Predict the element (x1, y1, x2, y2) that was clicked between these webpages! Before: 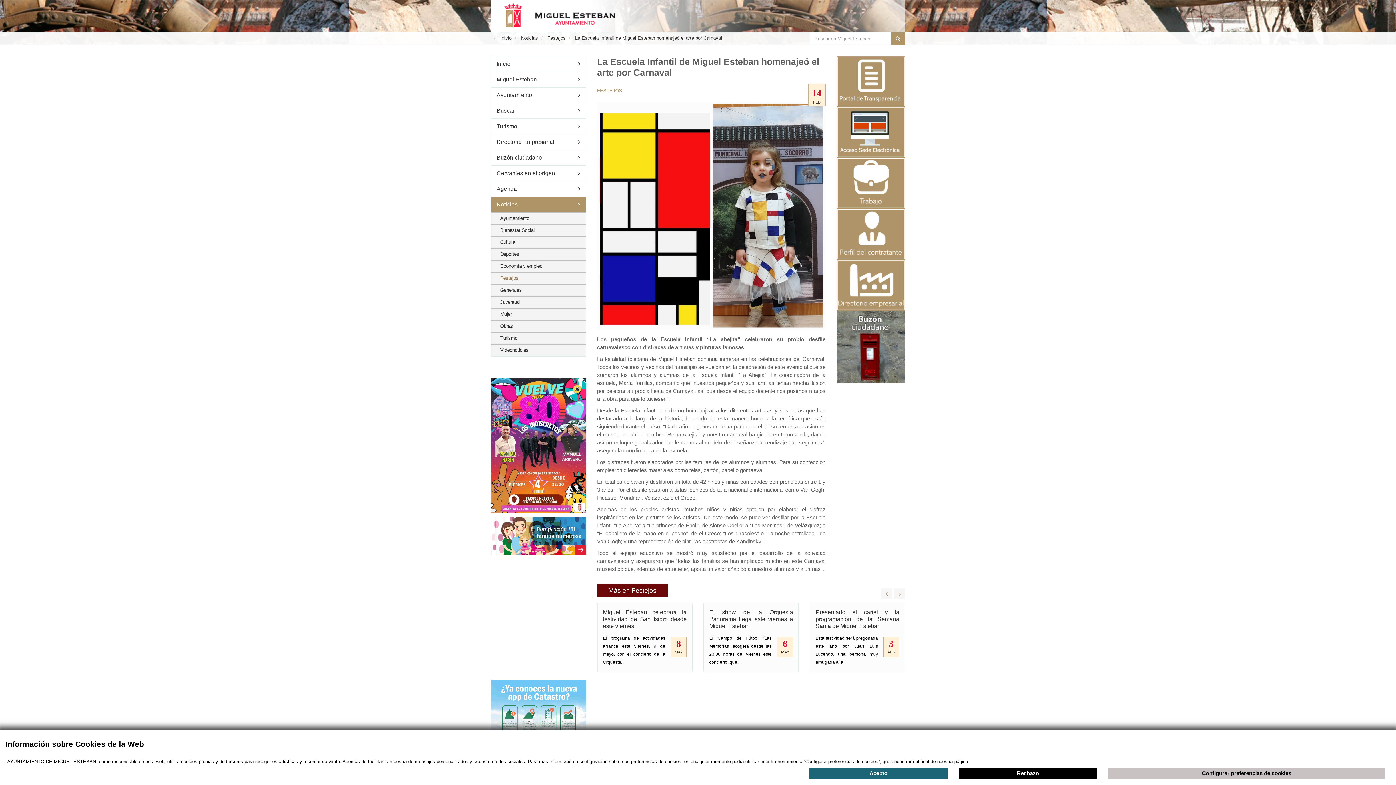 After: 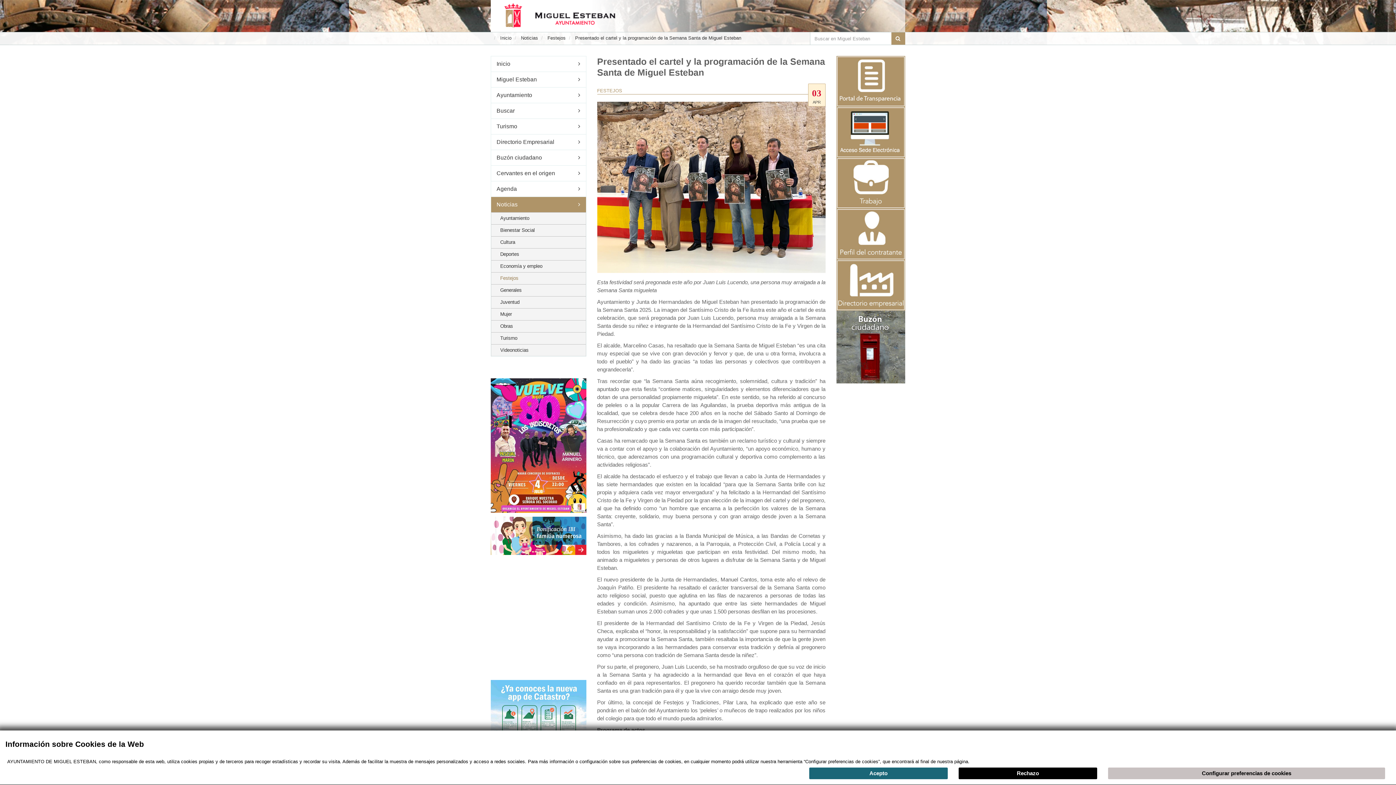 Action: label: Presentado el cartel y la programación de la Semana Santa de Miguel Esteban bbox: (815, 609, 899, 629)